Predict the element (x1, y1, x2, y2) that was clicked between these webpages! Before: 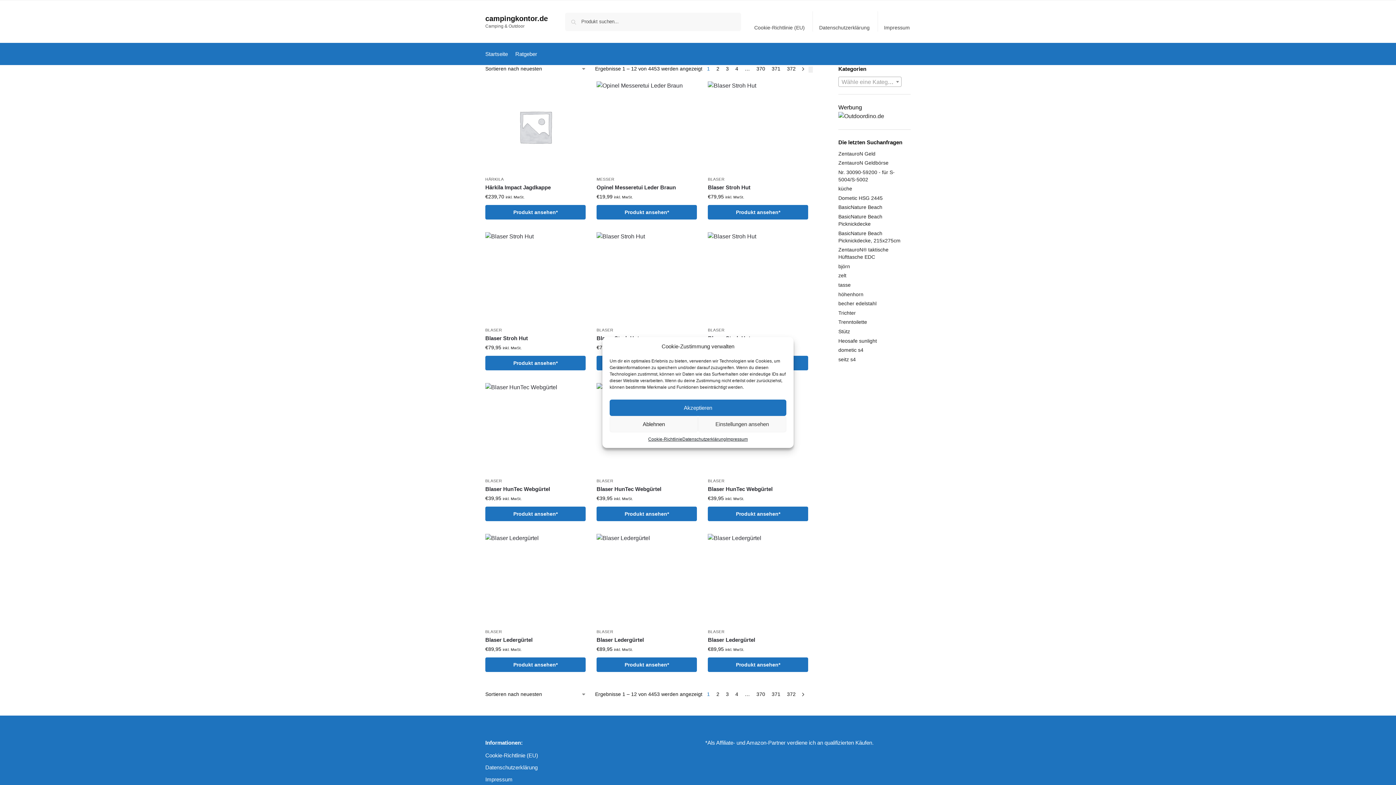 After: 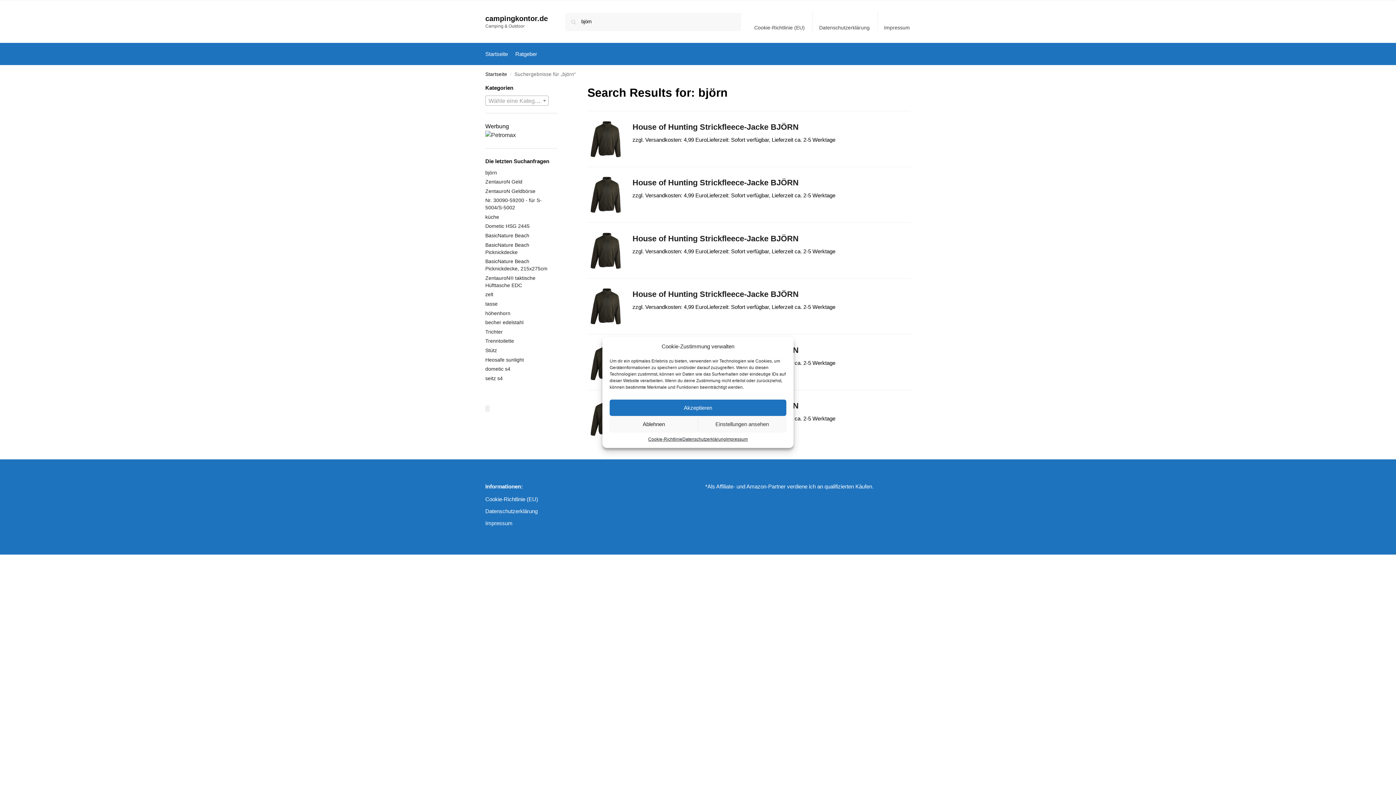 Action: label: björn bbox: (838, 263, 850, 269)